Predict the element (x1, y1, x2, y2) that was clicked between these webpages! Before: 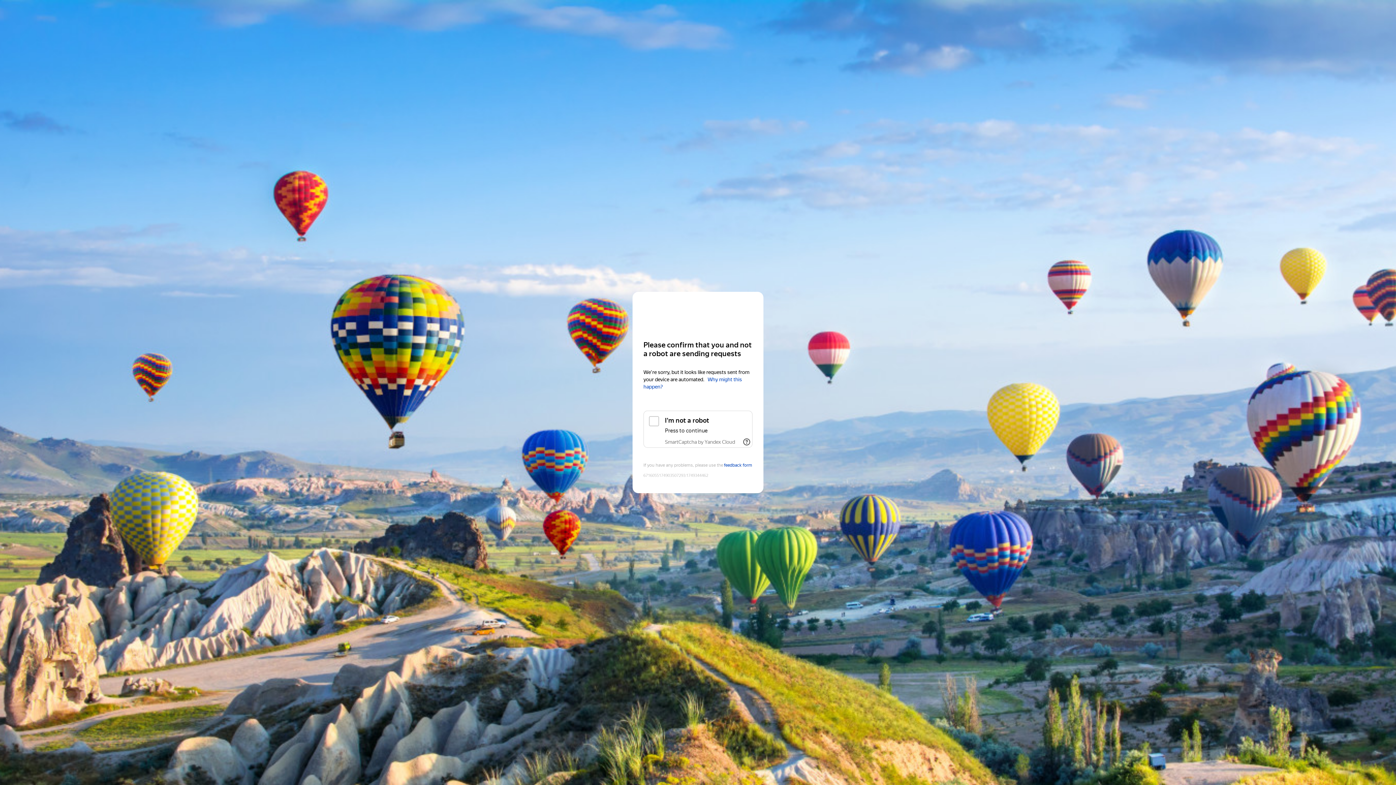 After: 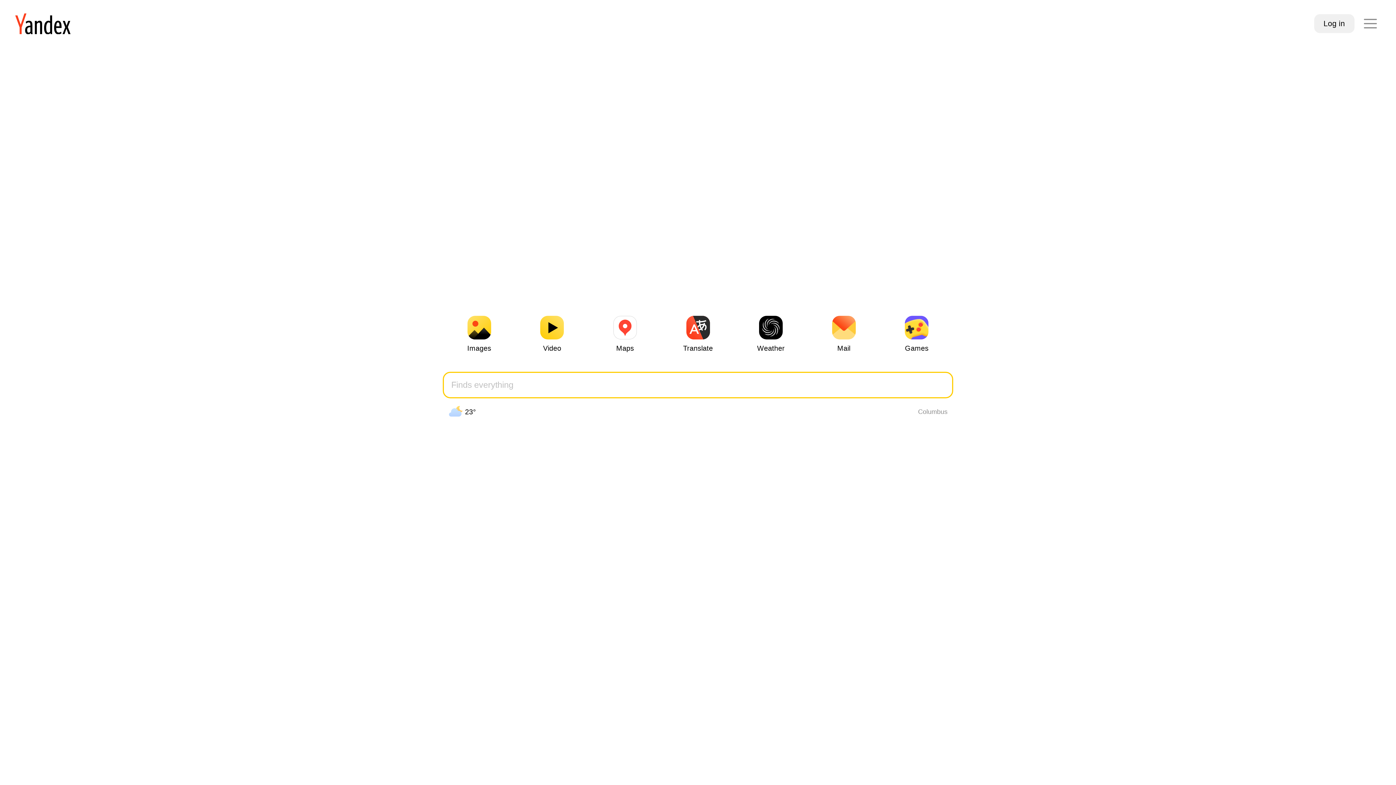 Action: bbox: (643, 306, 752, 319) label: Yandex